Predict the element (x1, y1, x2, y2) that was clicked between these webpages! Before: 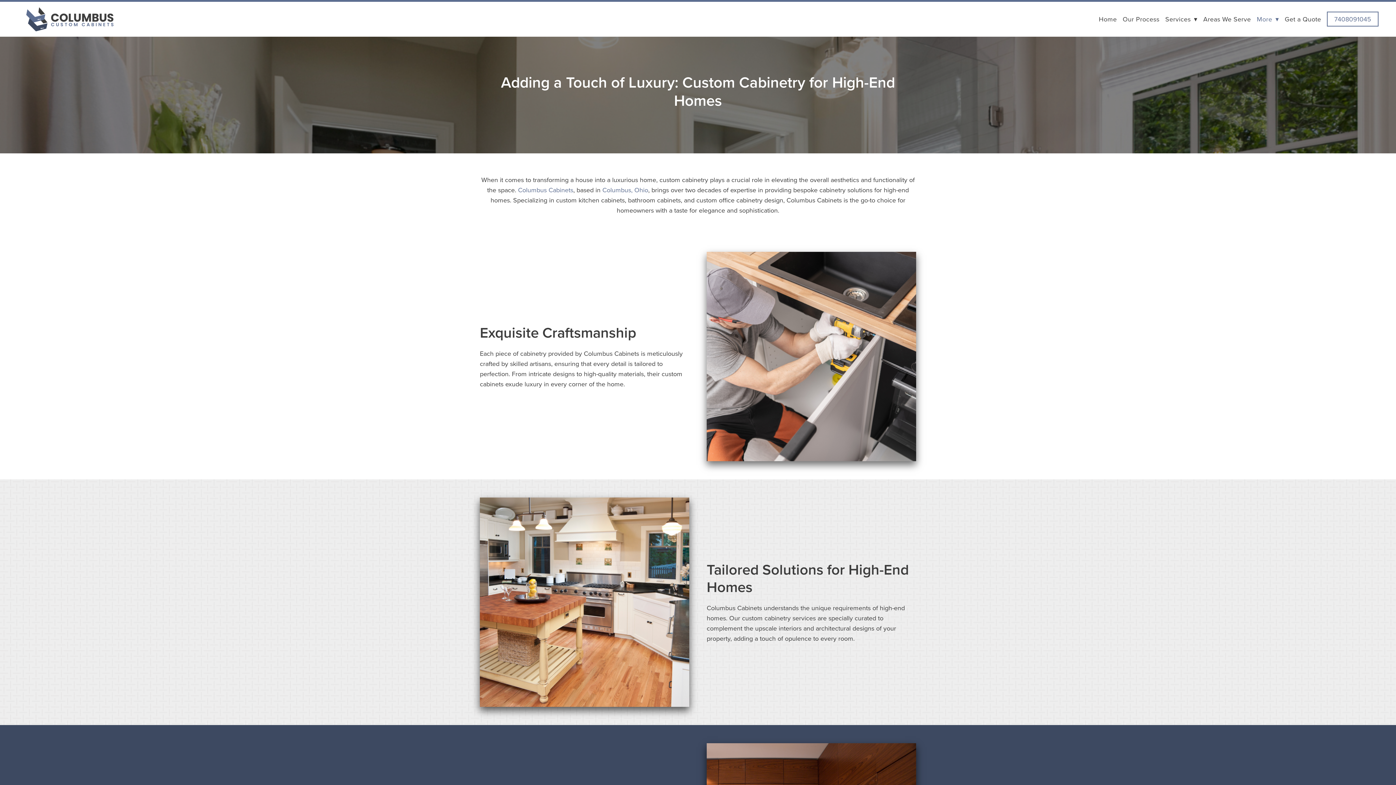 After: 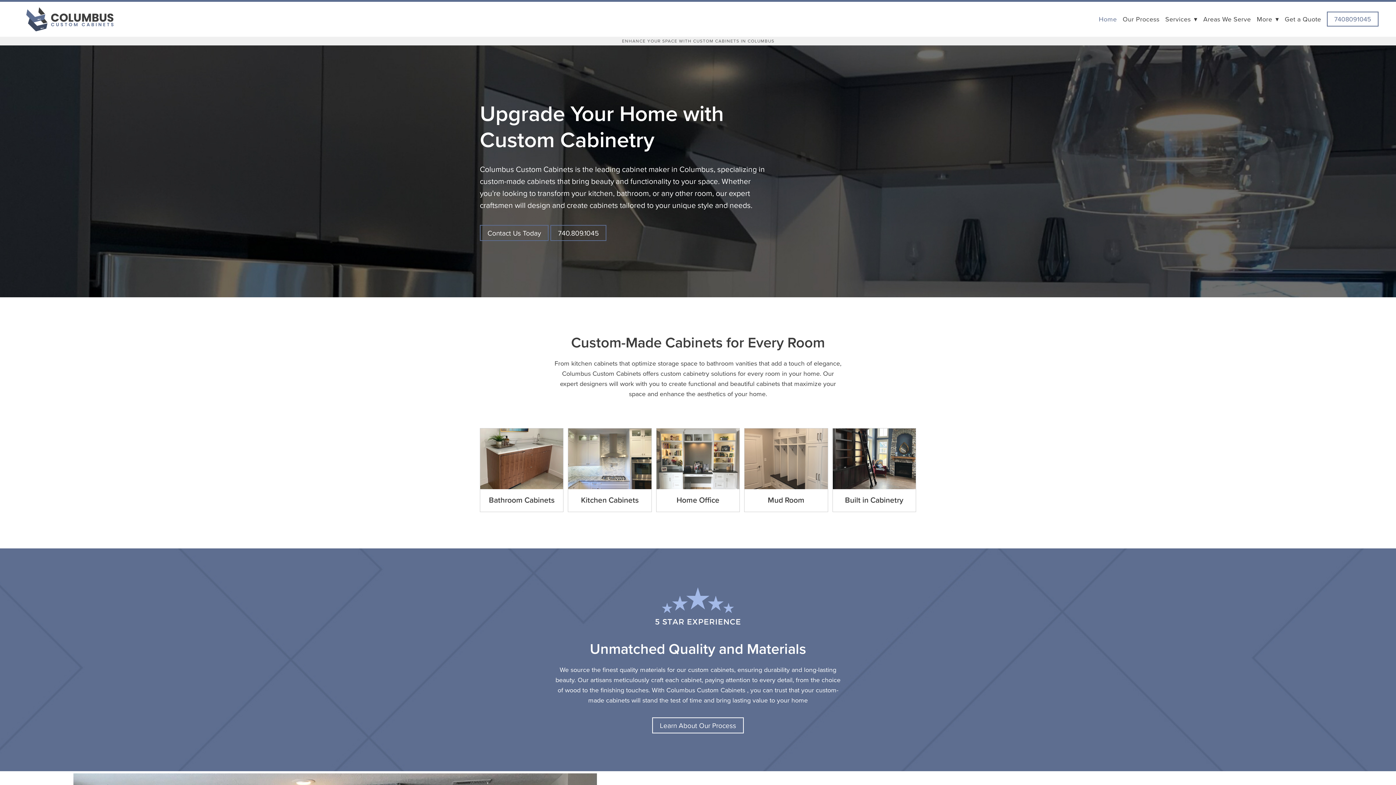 Action: bbox: (518, 185, 573, 194) label: Columbus Cabinets